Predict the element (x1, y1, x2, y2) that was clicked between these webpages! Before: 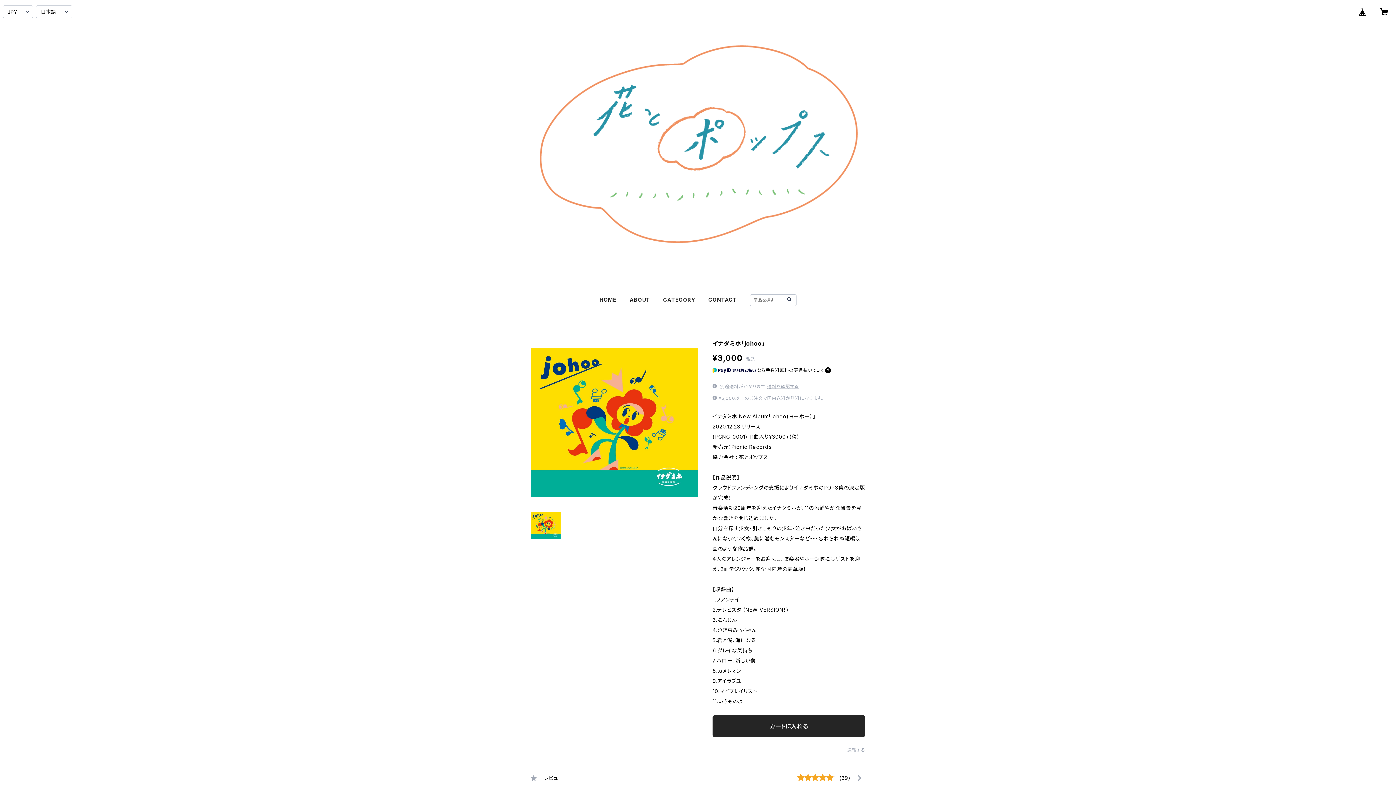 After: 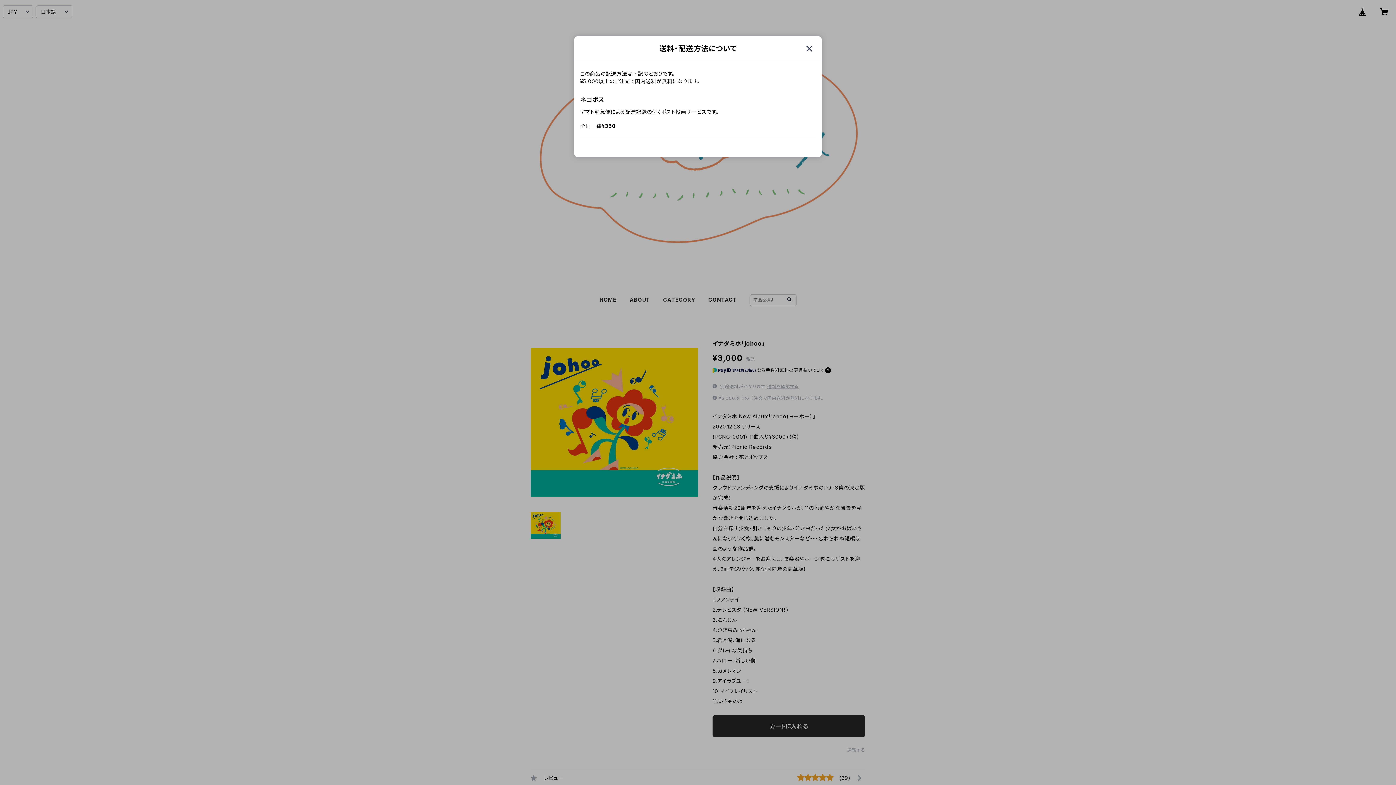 Action: bbox: (767, 384, 798, 389) label: 送料を確認する